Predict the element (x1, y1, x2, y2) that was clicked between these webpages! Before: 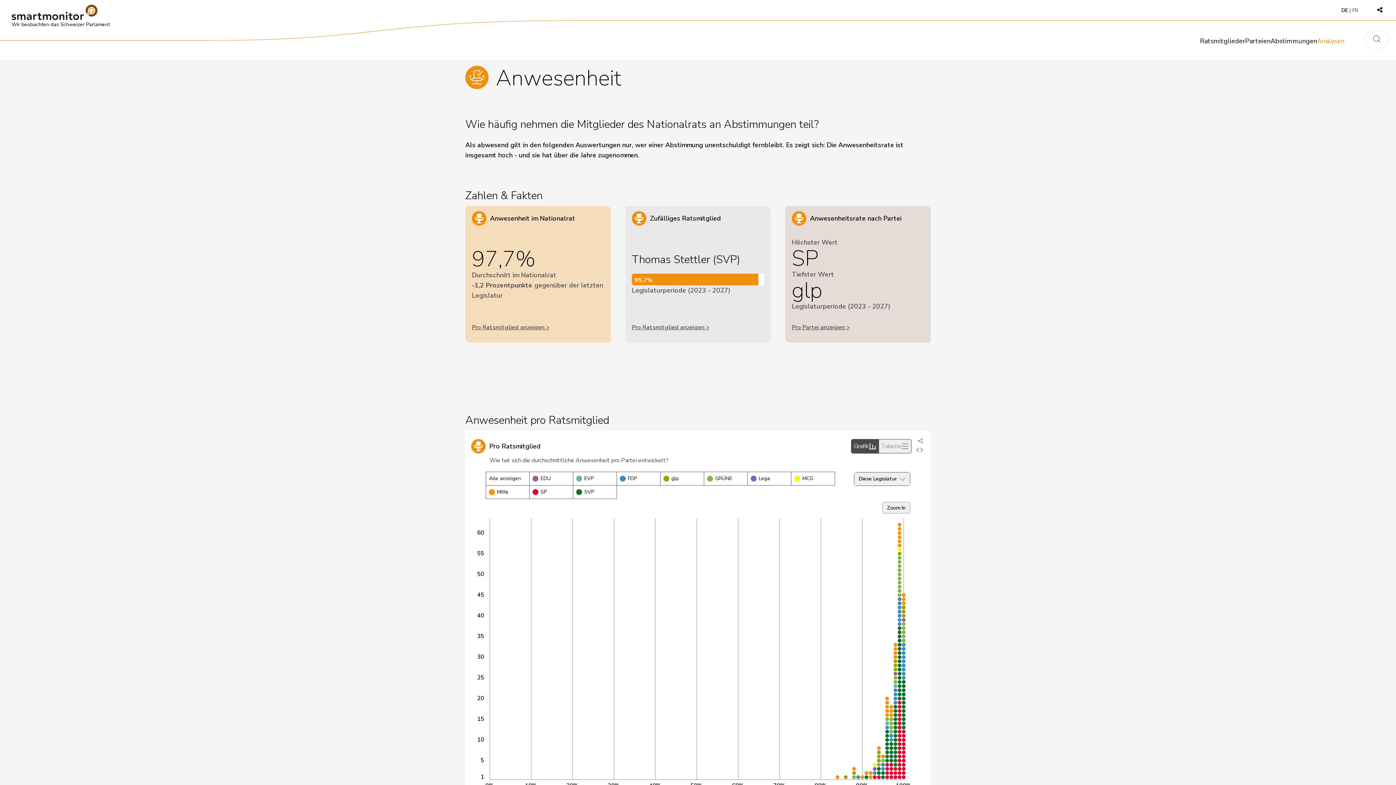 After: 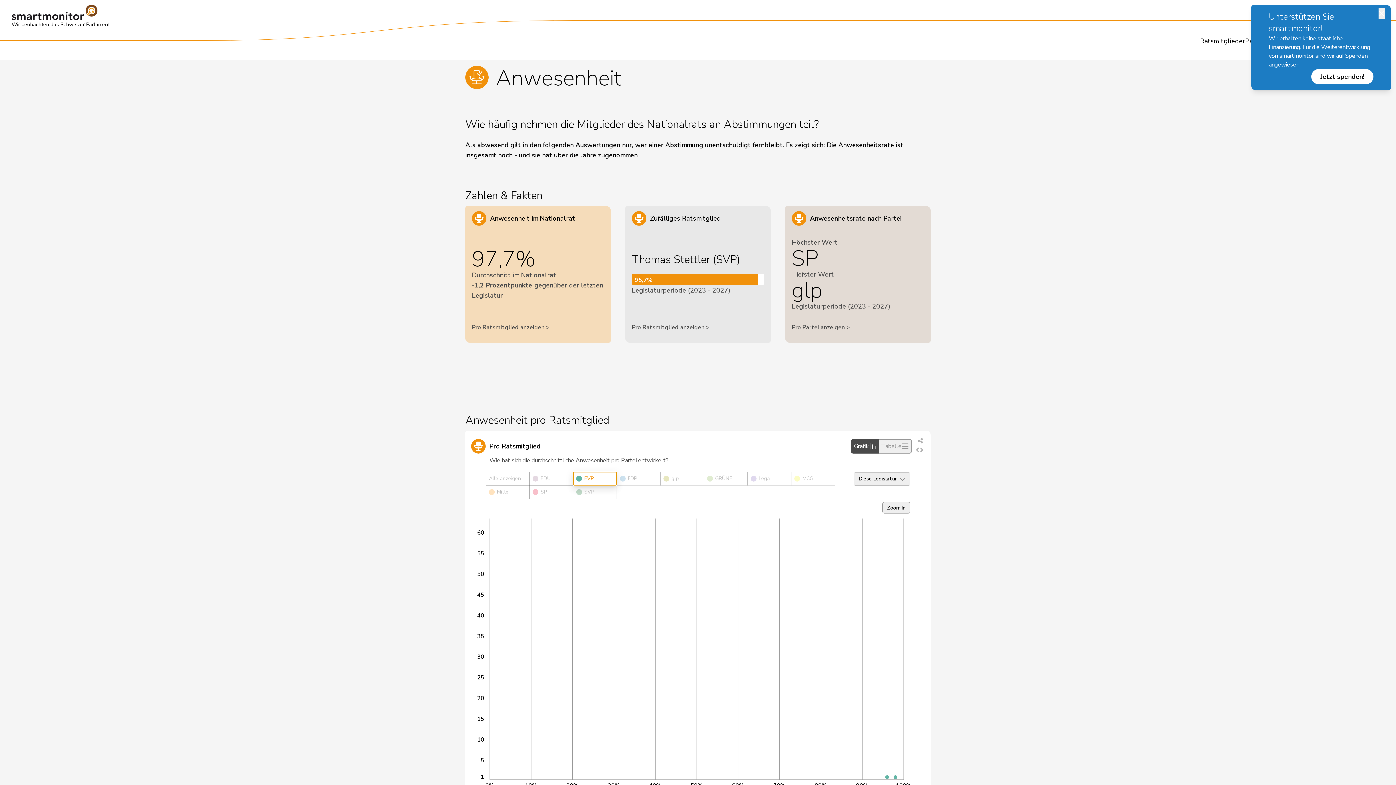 Action: bbox: (573, 472, 617, 485) label: EVP